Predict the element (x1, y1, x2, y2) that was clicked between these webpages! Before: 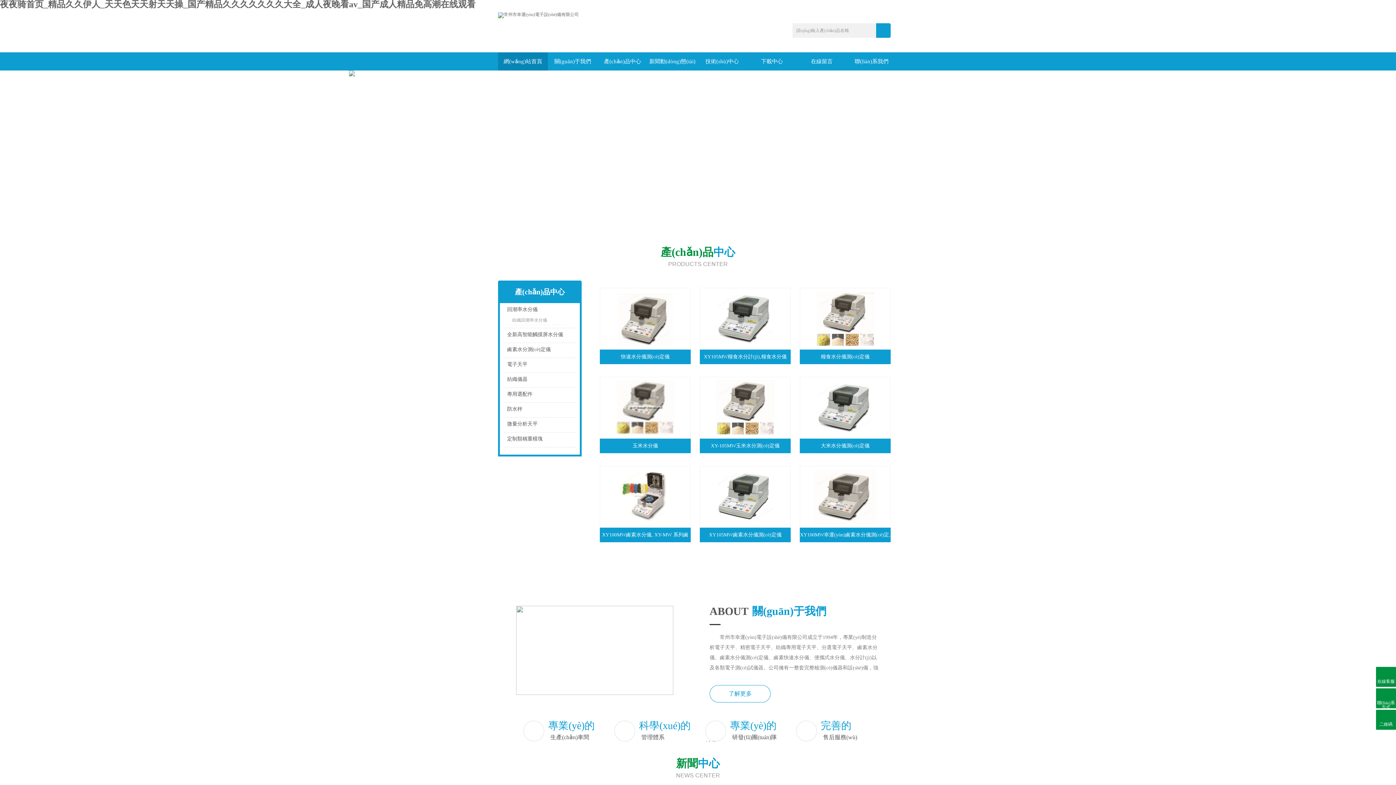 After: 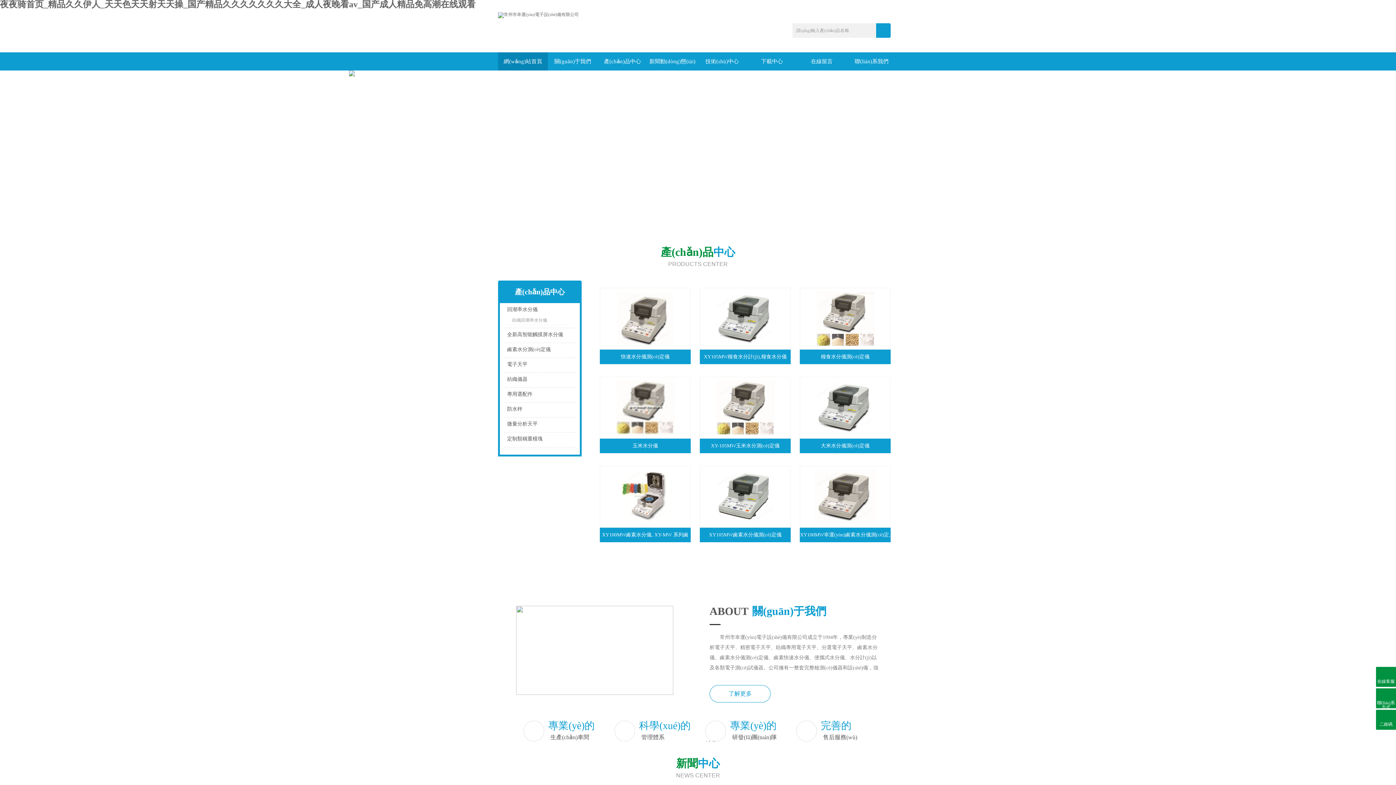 Action: bbox: (0, 0, 475, 9) label: 夜夜骑首页_精品久久伊人_天天色天天射天天操_国产精品久久久久久久久大全_成人夜晚看av_国产成人精品免高潮在线观看